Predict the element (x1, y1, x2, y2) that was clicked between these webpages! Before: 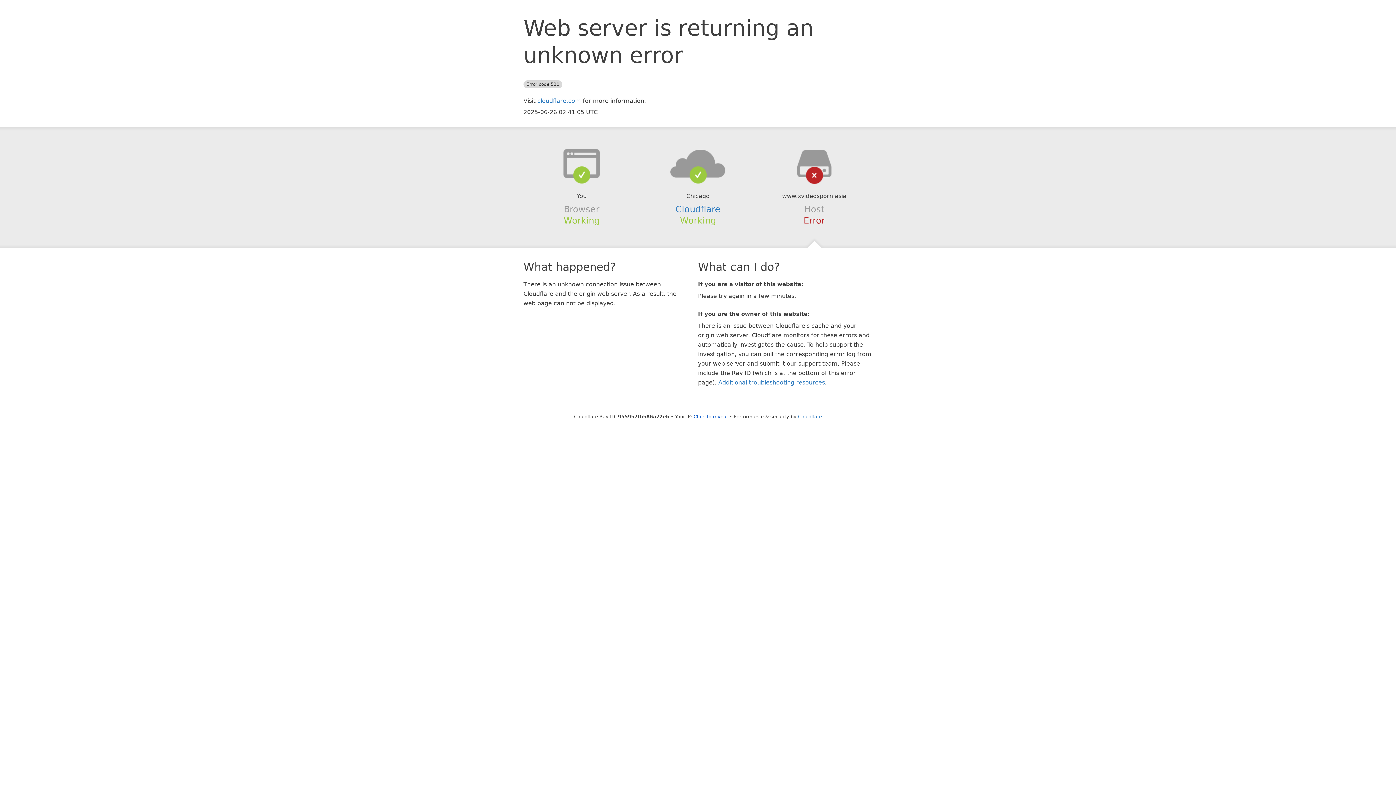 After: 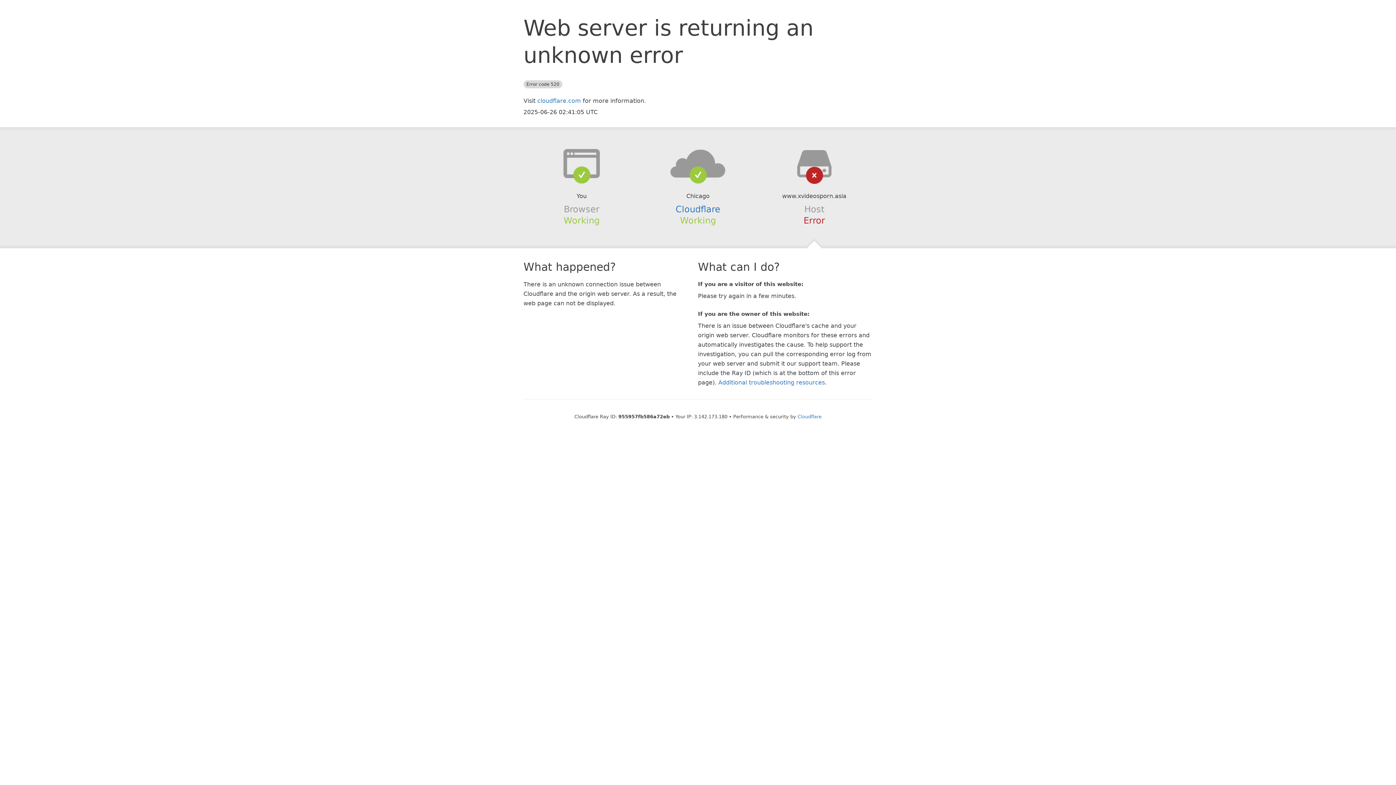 Action: label: Click to reveal bbox: (693, 414, 728, 419)